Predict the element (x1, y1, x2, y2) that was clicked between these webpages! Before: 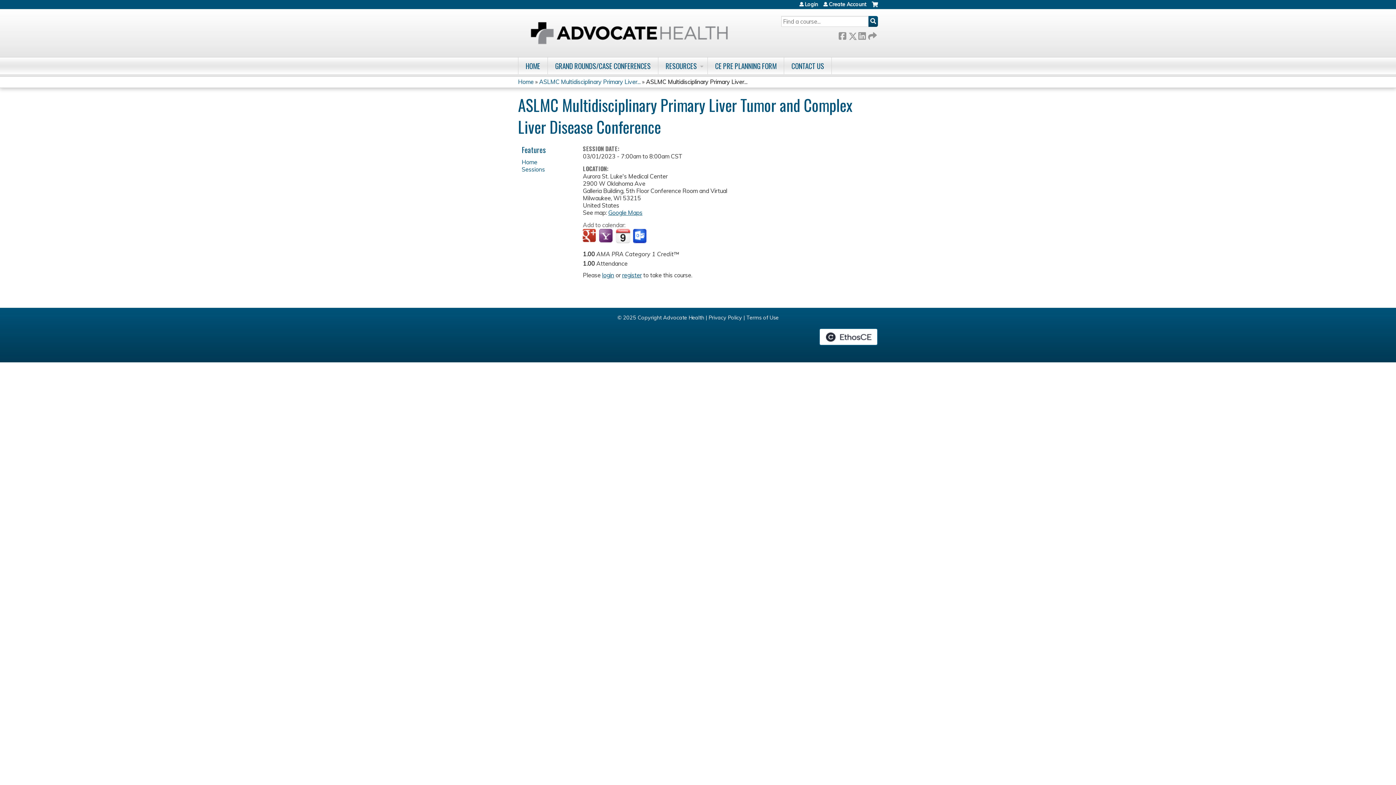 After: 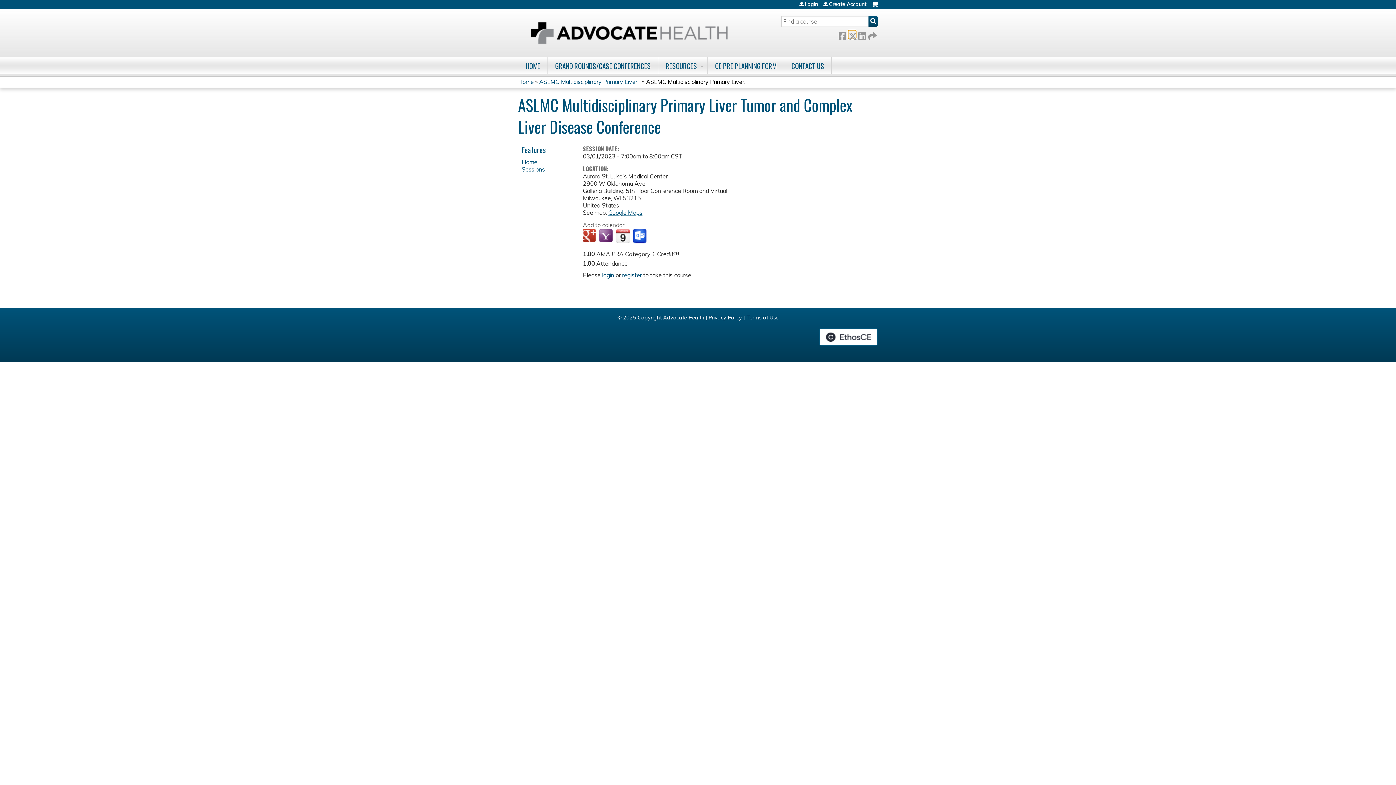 Action: bbox: (848, 30, 856, 38) label:  Twitter